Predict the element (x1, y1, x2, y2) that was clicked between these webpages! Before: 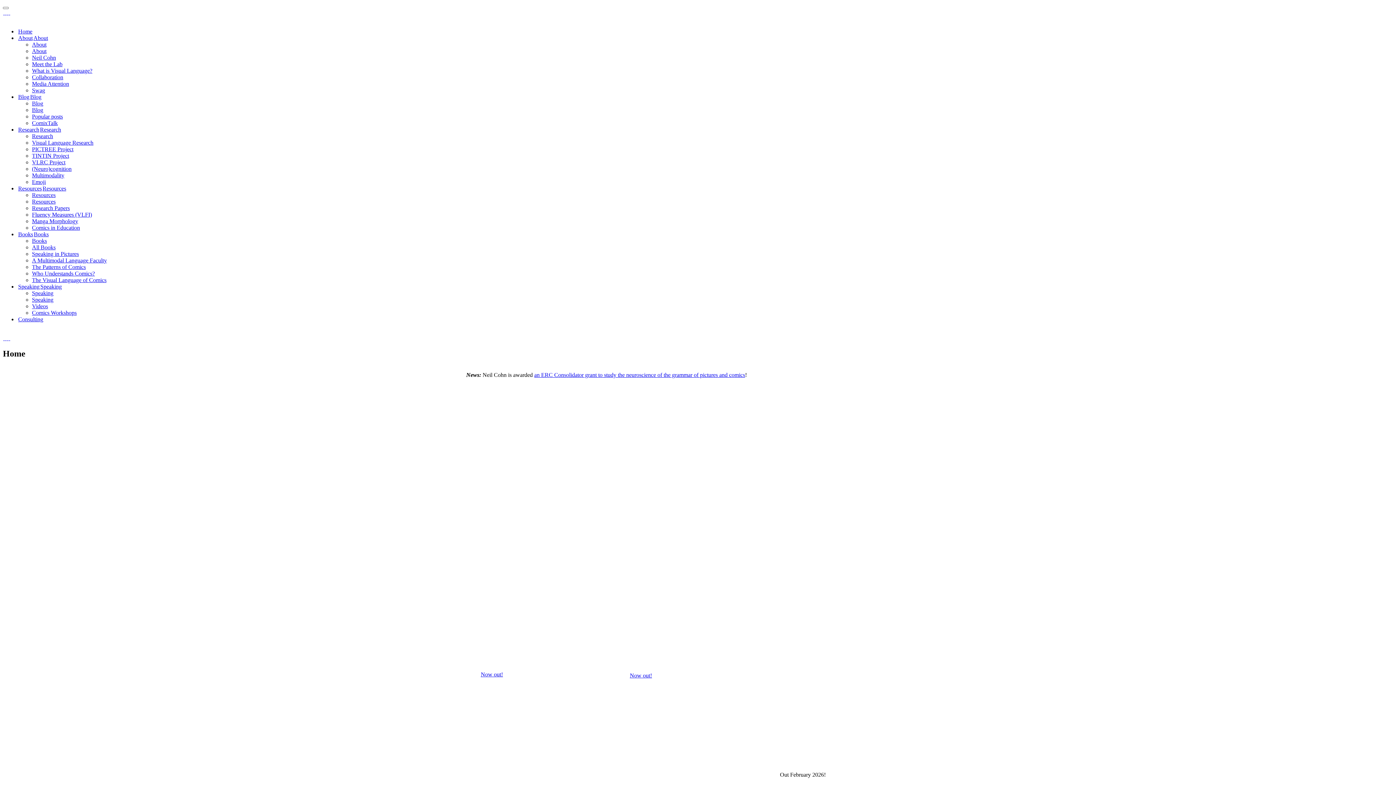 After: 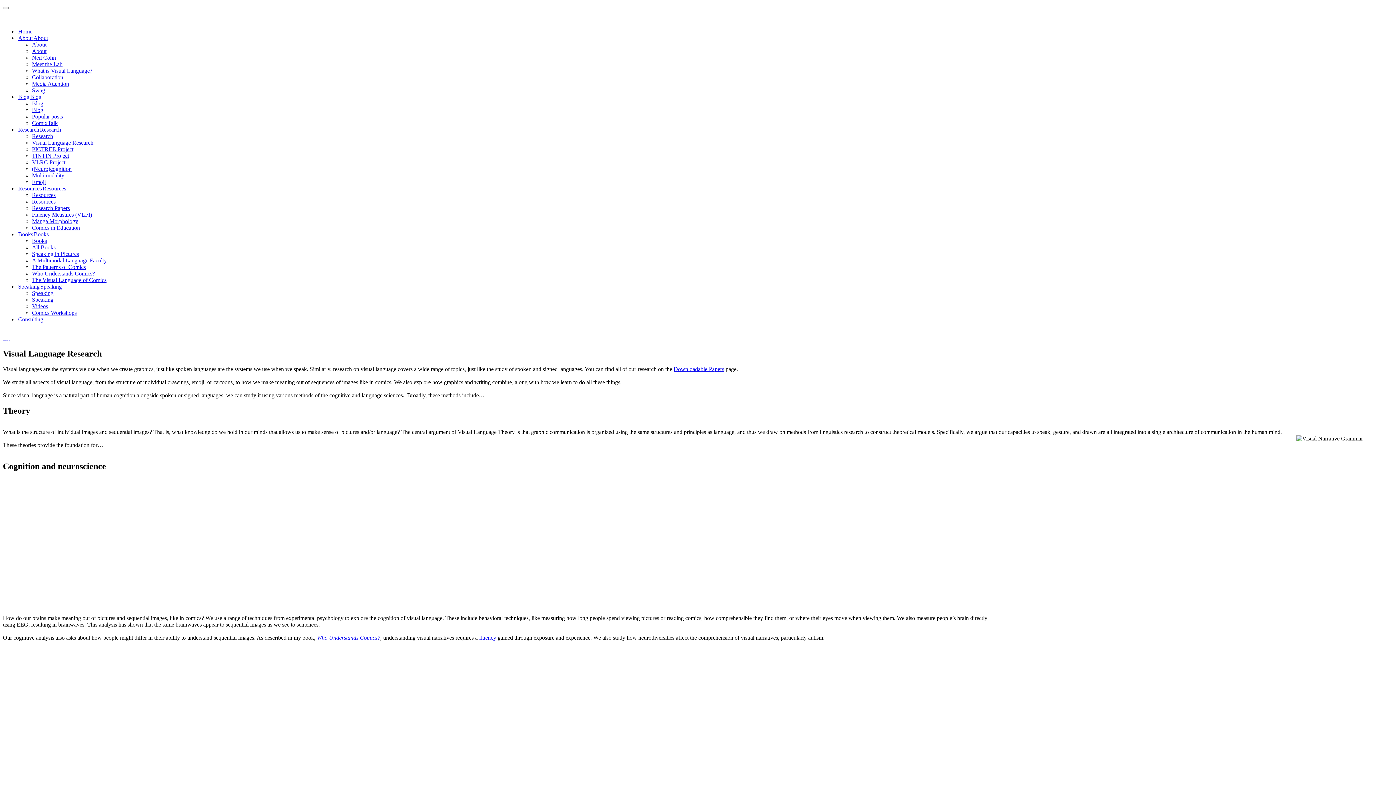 Action: bbox: (32, 139, 93, 145) label: Visual Language Research